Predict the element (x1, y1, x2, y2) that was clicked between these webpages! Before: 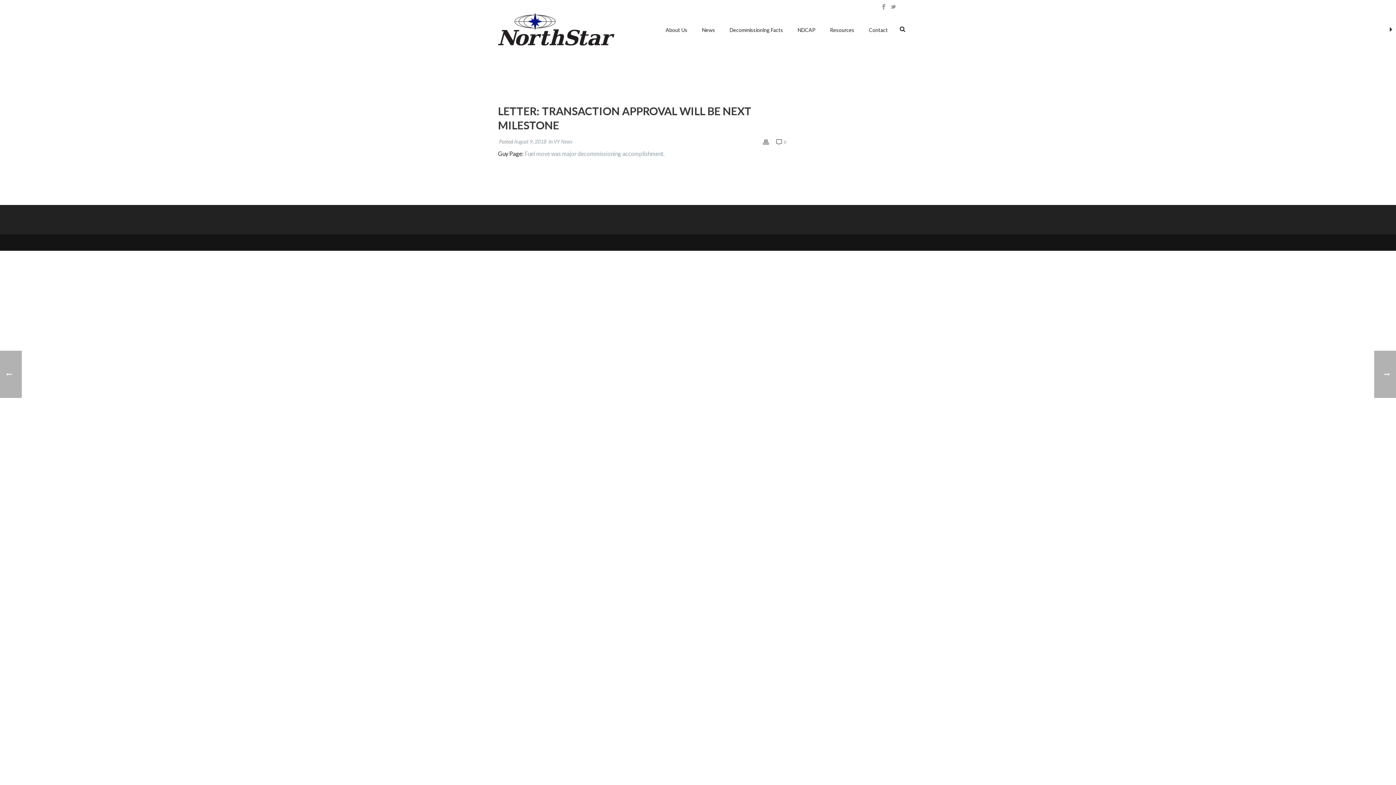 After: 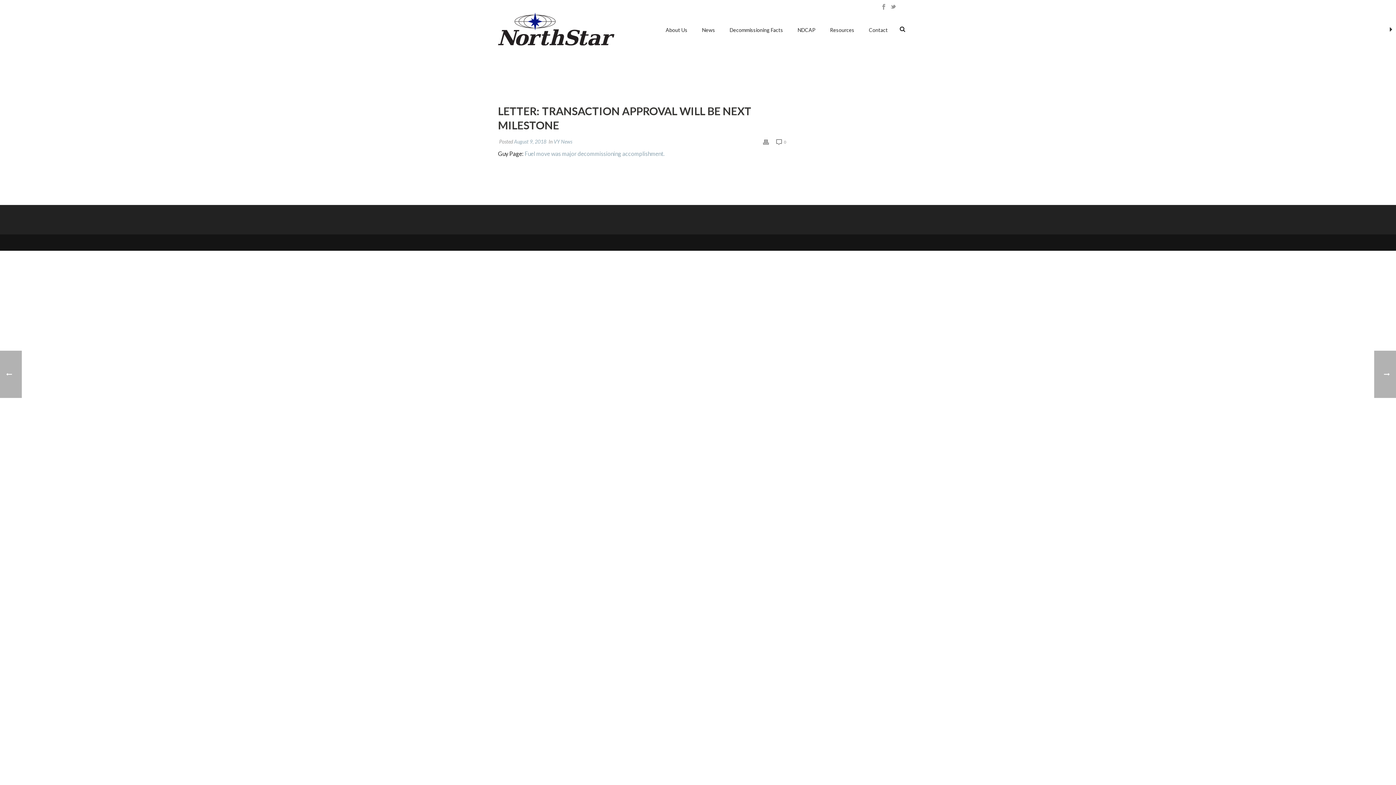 Action: bbox: (881, 0, 886, 12)